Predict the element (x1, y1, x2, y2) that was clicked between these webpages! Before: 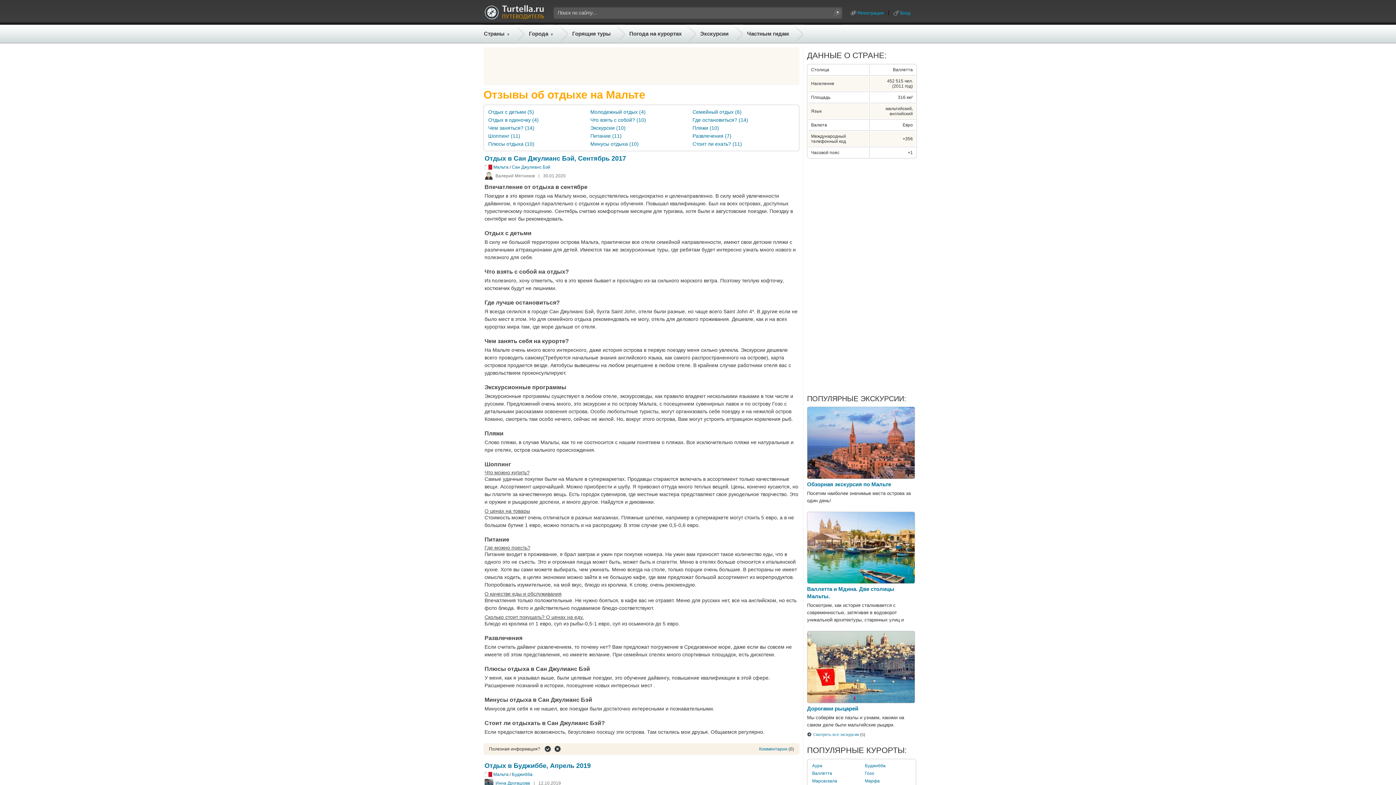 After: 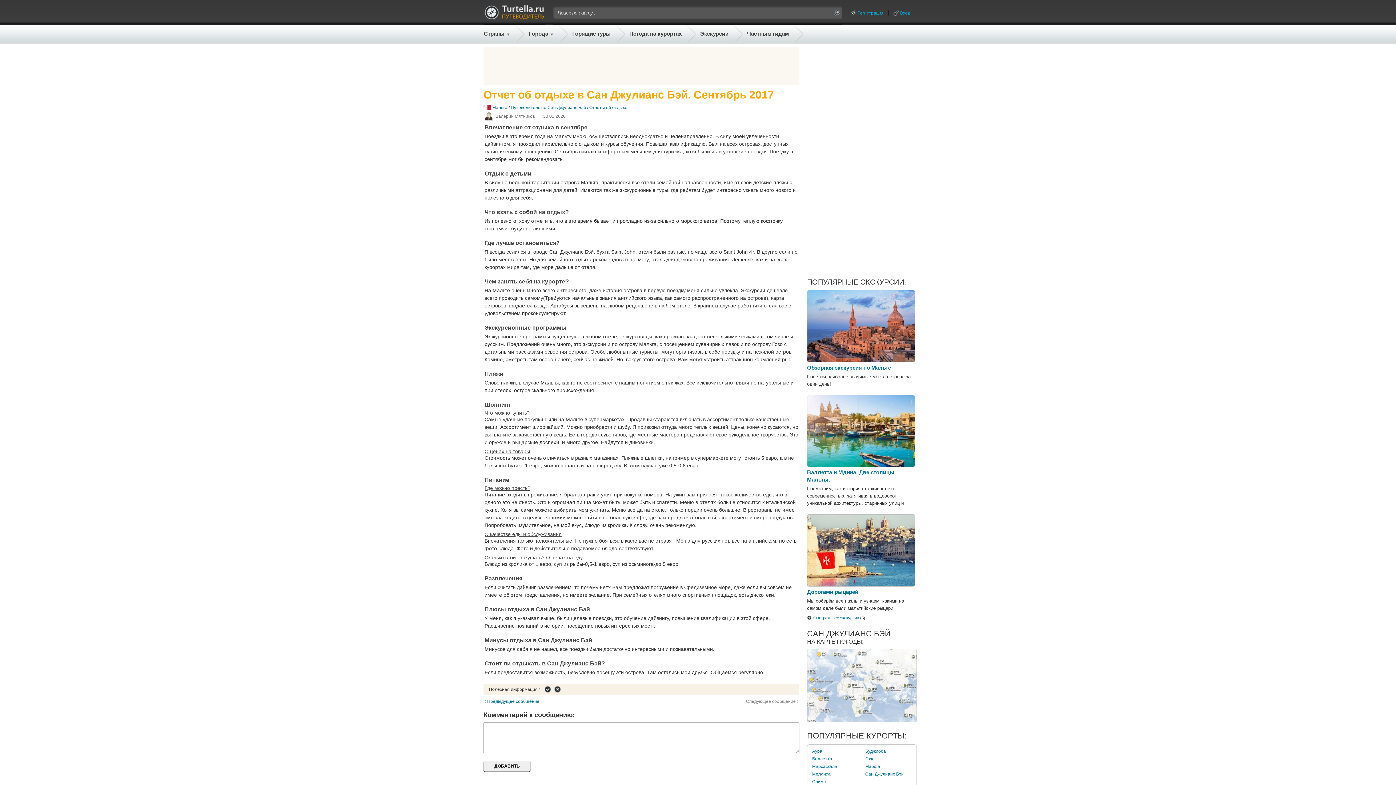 Action: label: Отдых в Сан Джулианс Бэй, Сентябрь 2017 bbox: (484, 154, 626, 162)